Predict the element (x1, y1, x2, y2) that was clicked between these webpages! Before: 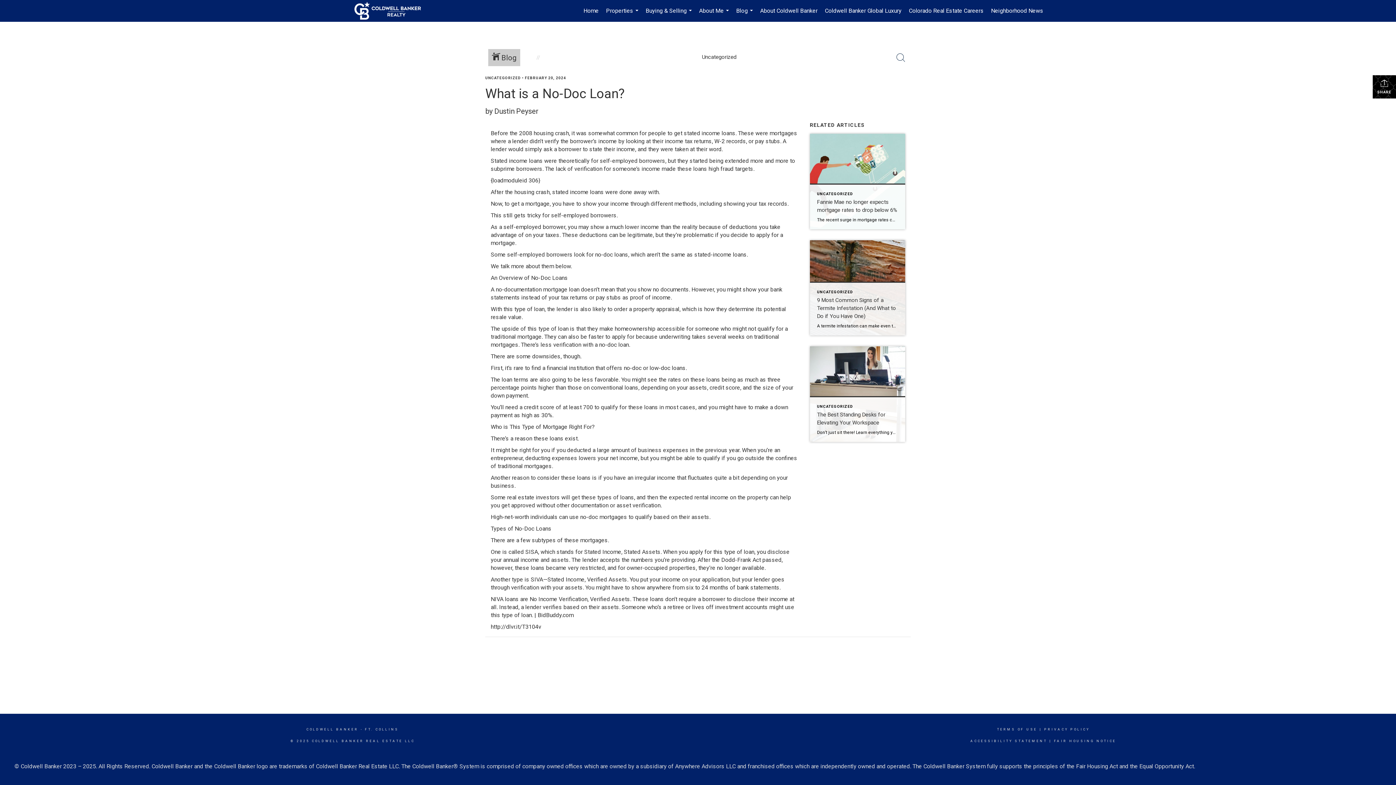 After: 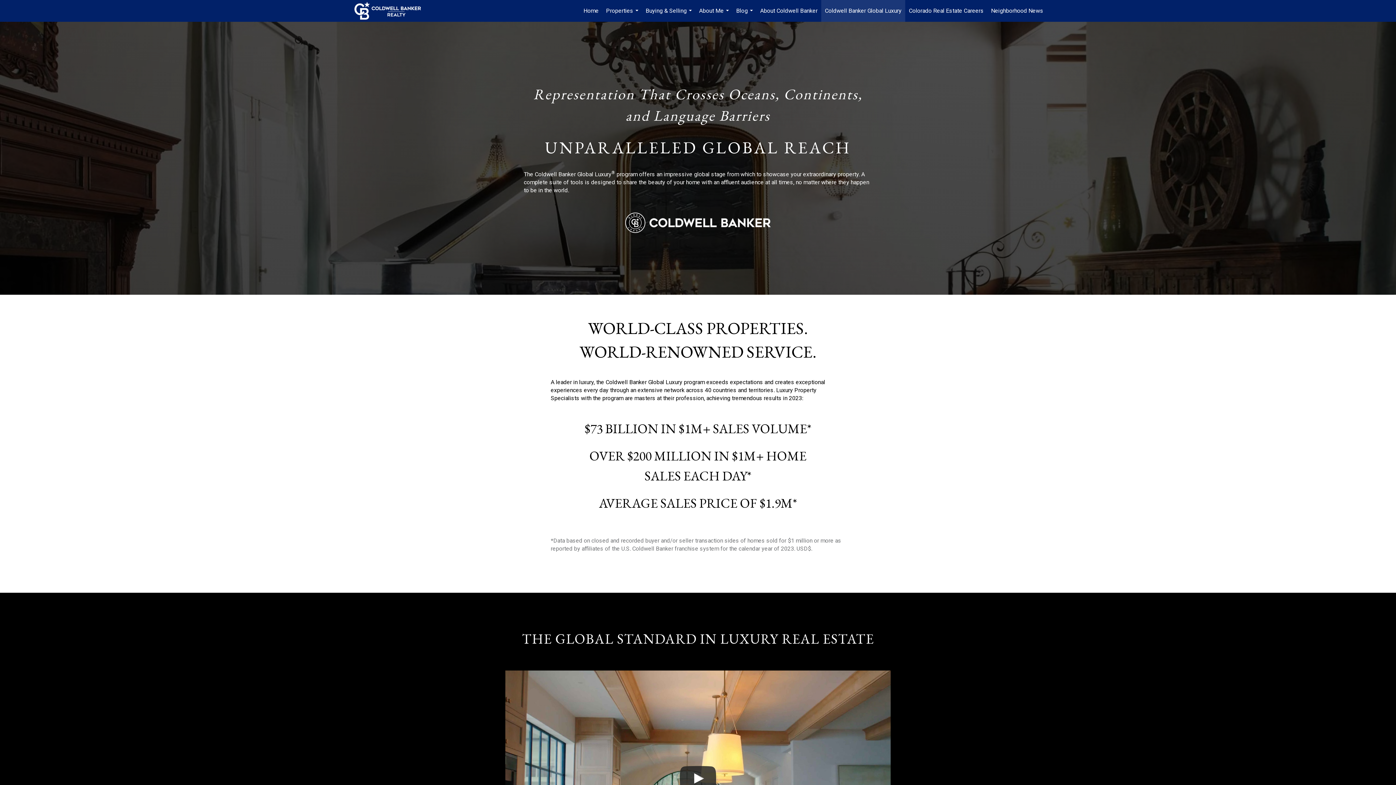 Action: label: Coldwell Banker Global Luxury bbox: (821, 0, 905, 21)